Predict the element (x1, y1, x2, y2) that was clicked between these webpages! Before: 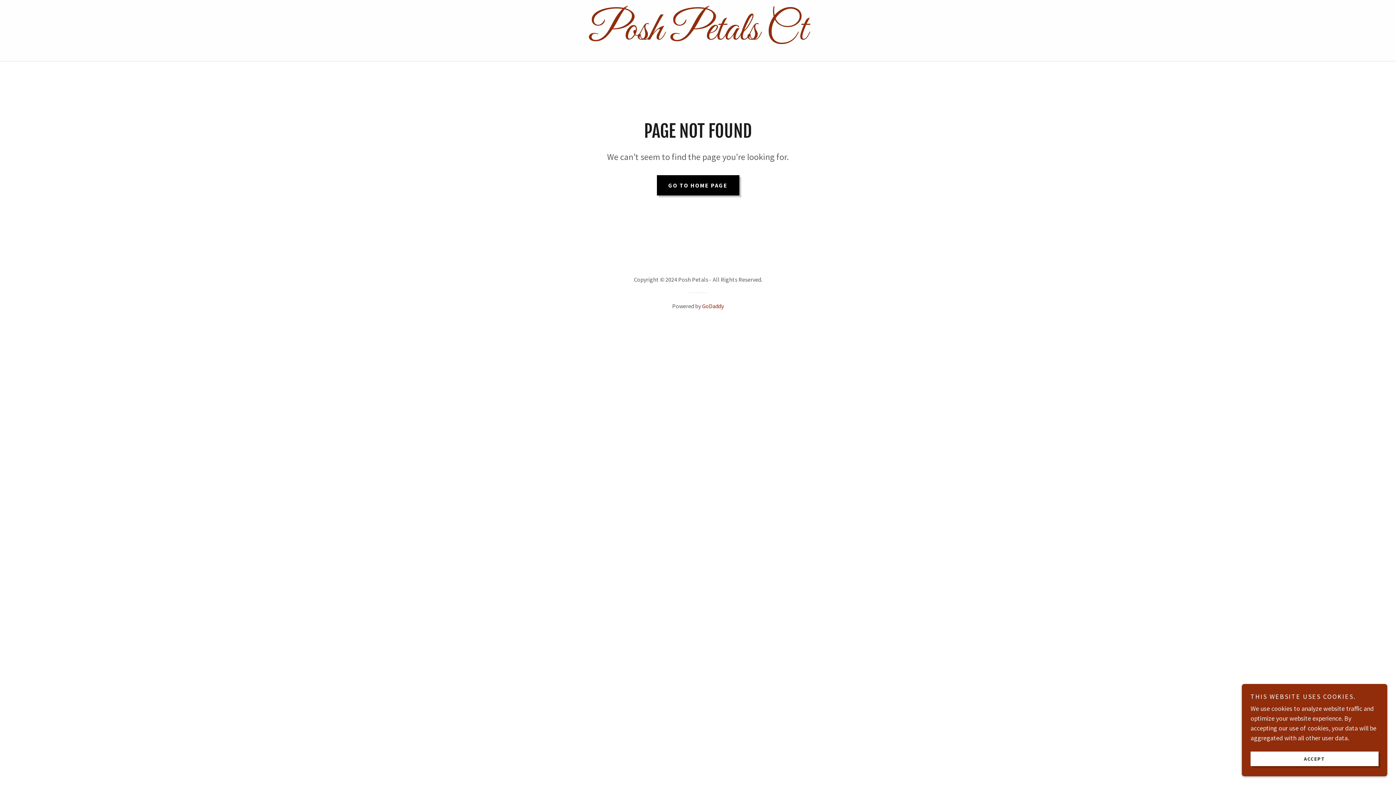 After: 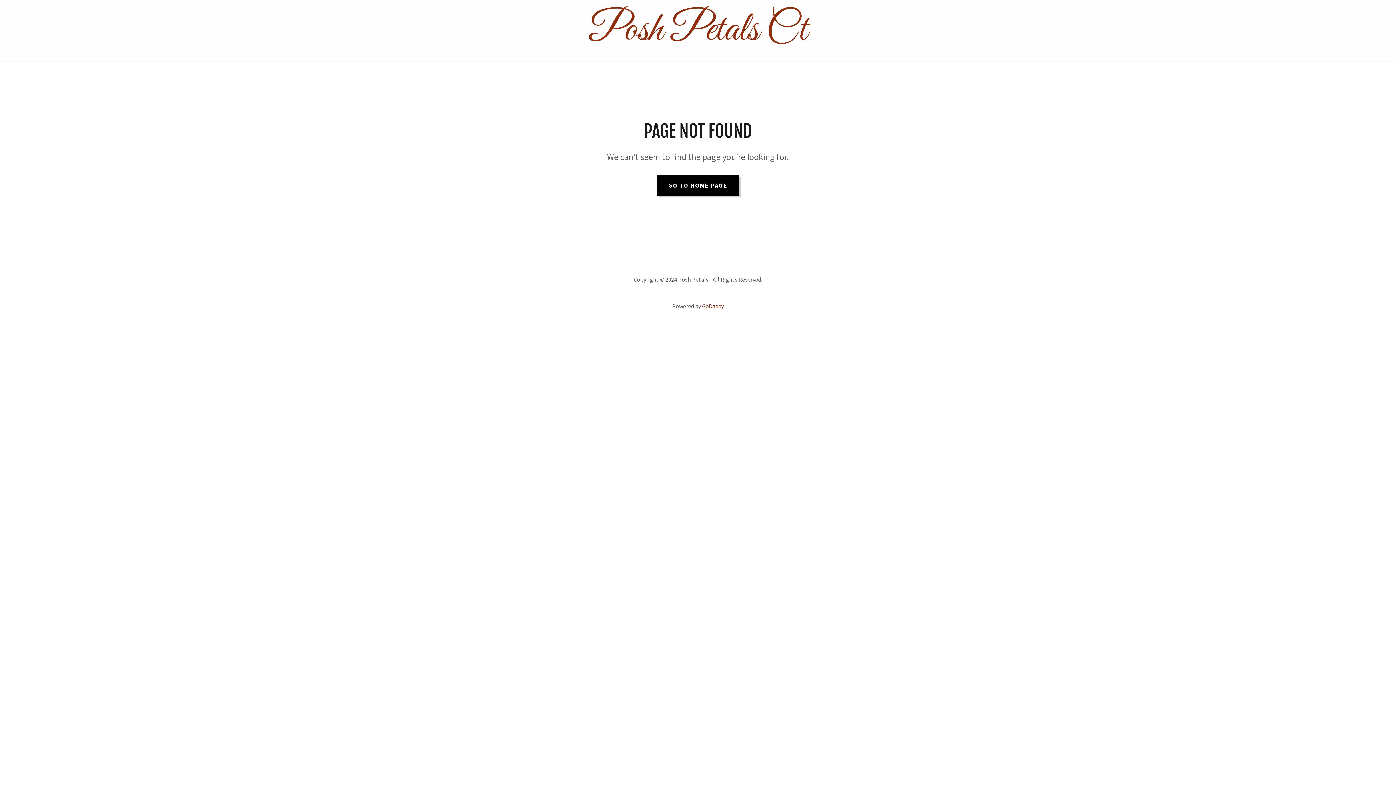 Action: bbox: (1250, 752, 1378, 766) label: ACCEPT